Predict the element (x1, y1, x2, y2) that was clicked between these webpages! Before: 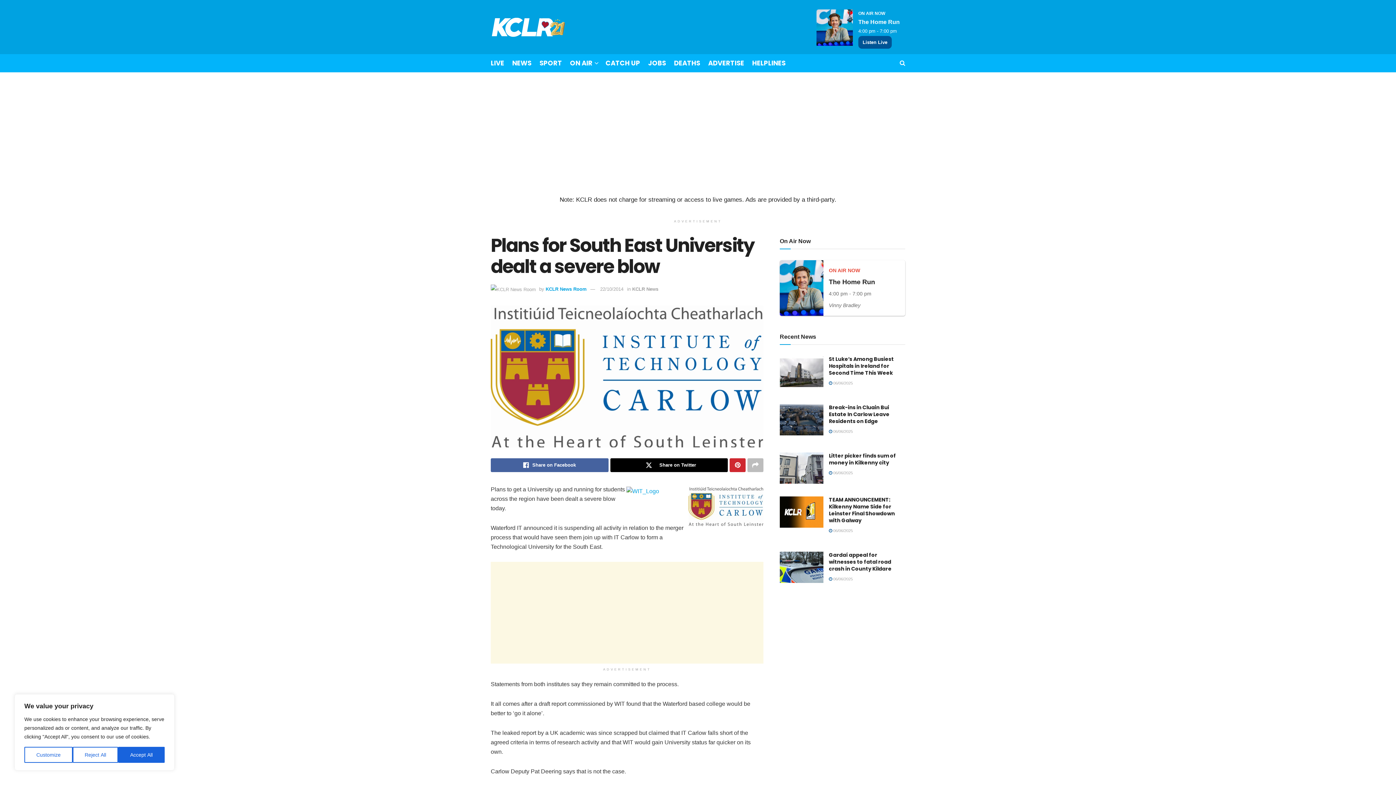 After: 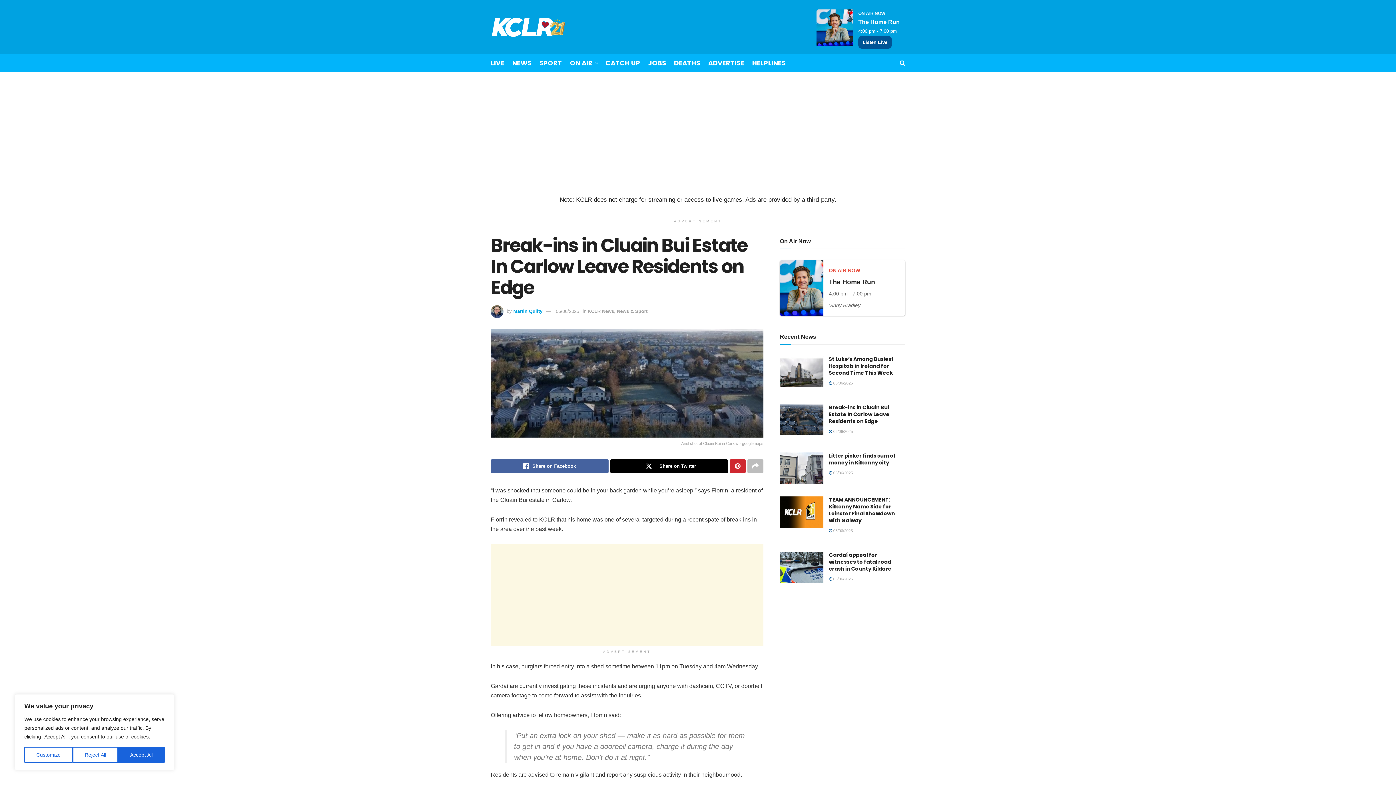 Action: label: Read article: Break-ins in Cluain Bui Estate In Carlow Leave Residents on Edge bbox: (780, 404, 823, 435)